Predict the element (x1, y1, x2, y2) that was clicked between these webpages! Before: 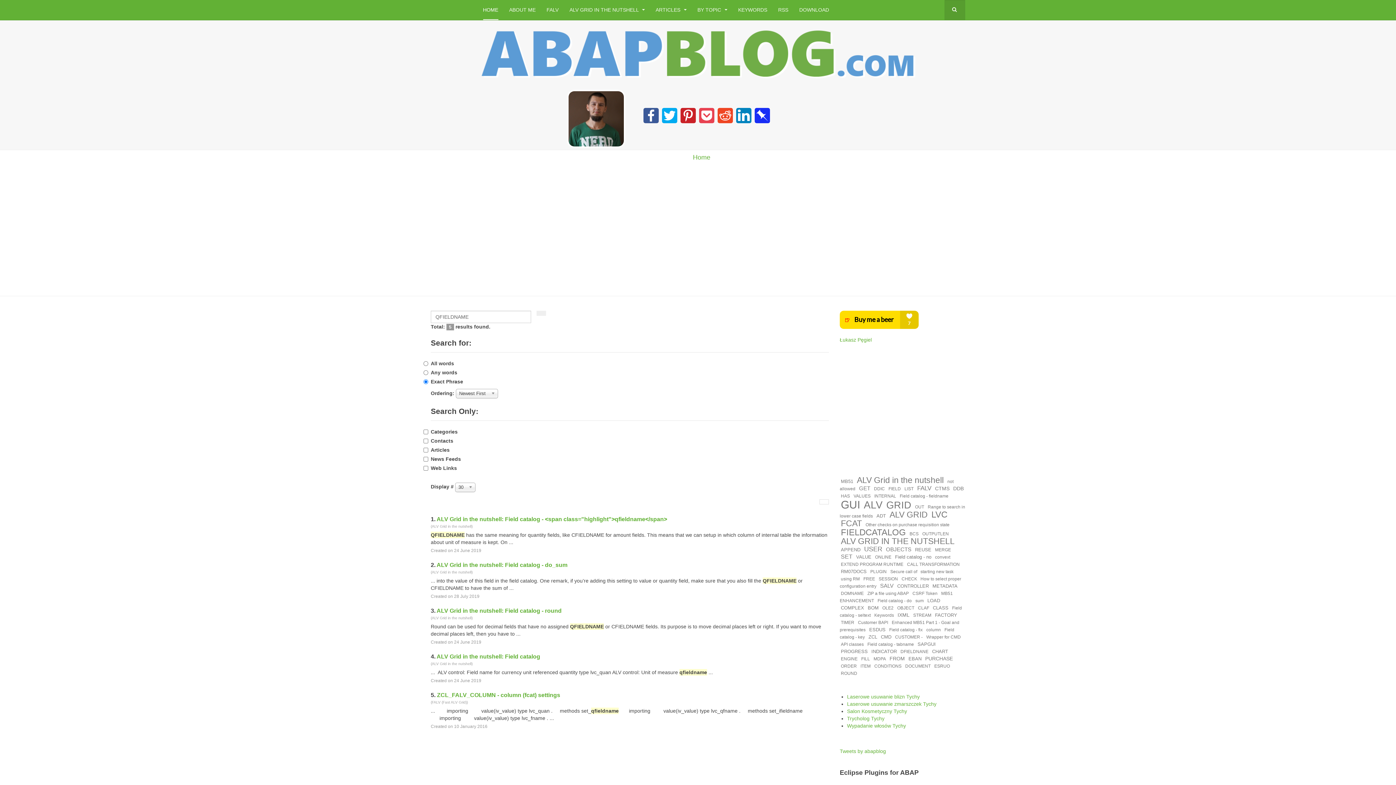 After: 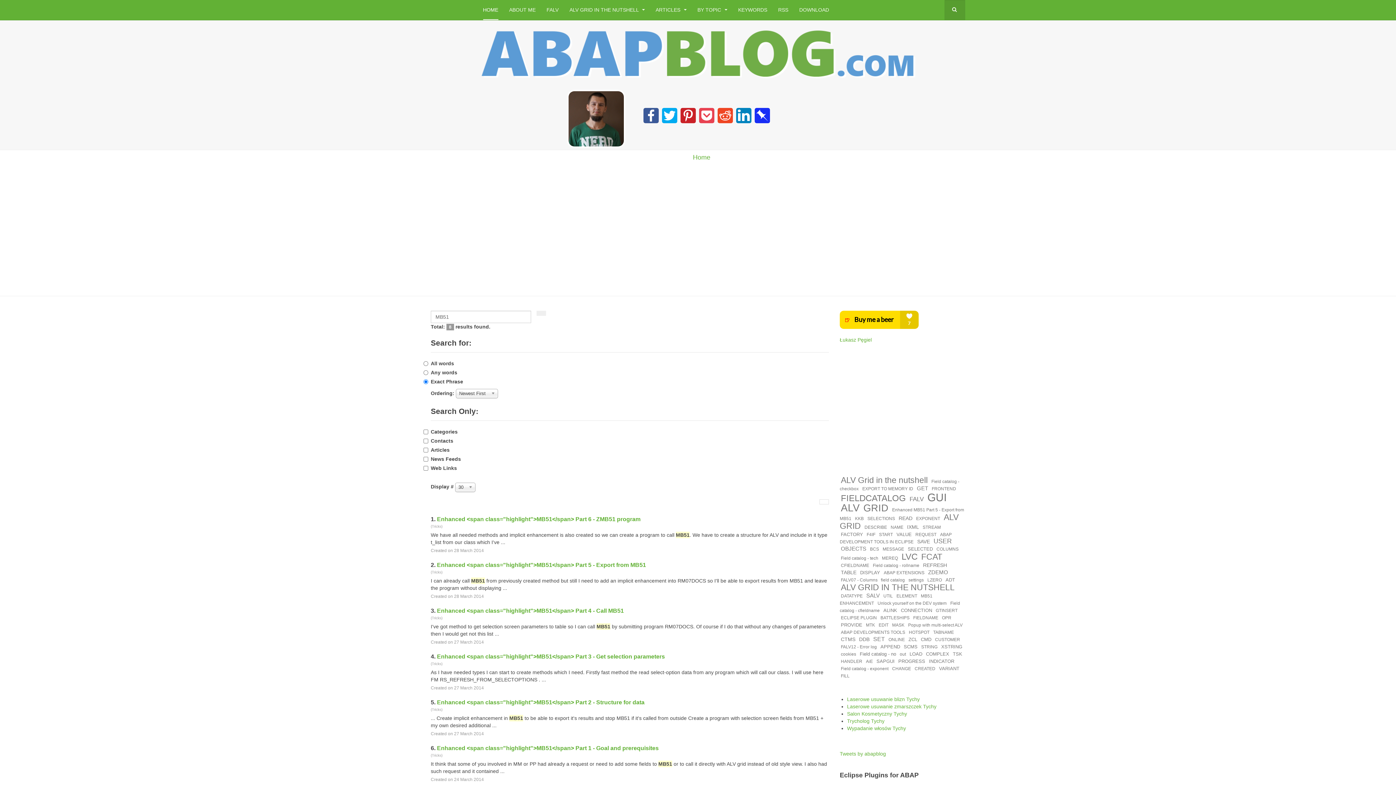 Action: label: MB51 bbox: (840, 477, 854, 485)